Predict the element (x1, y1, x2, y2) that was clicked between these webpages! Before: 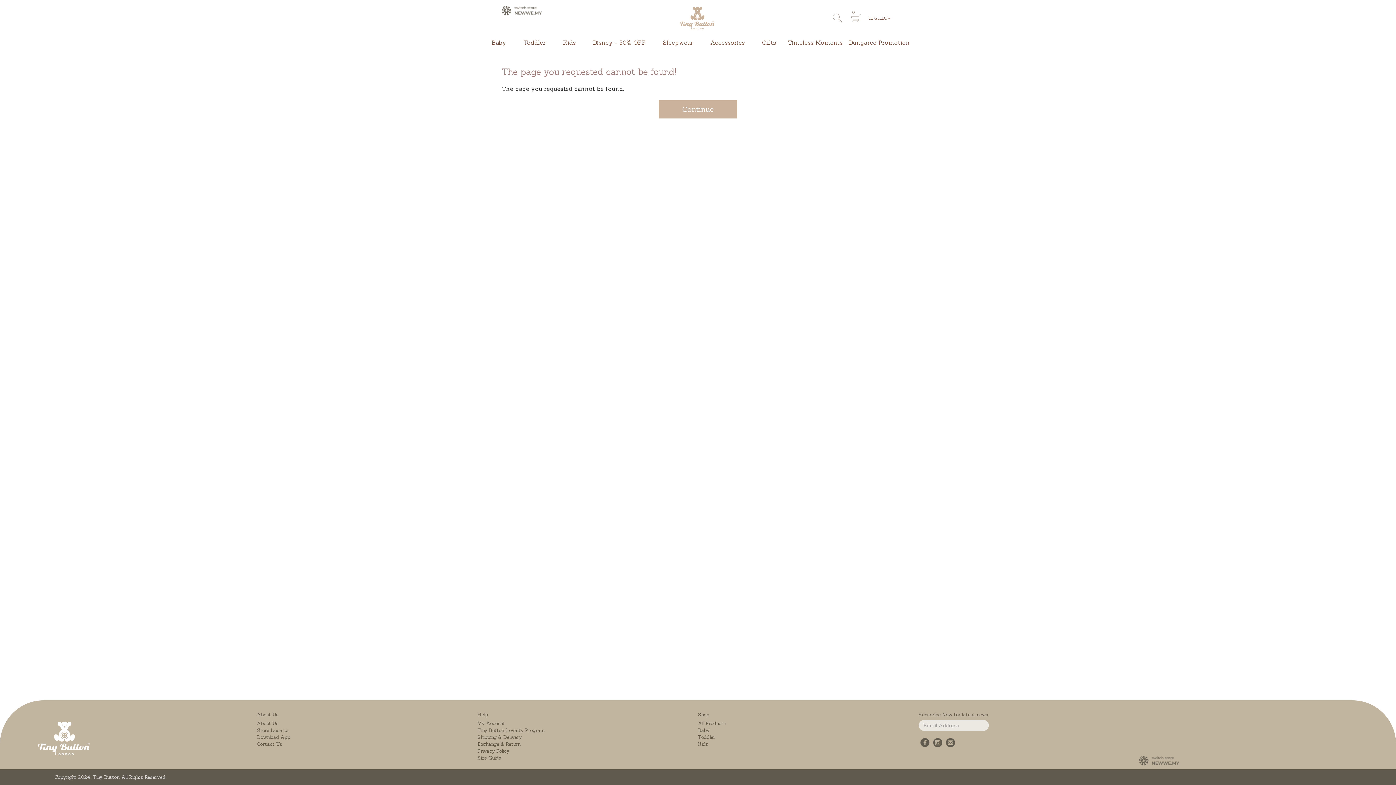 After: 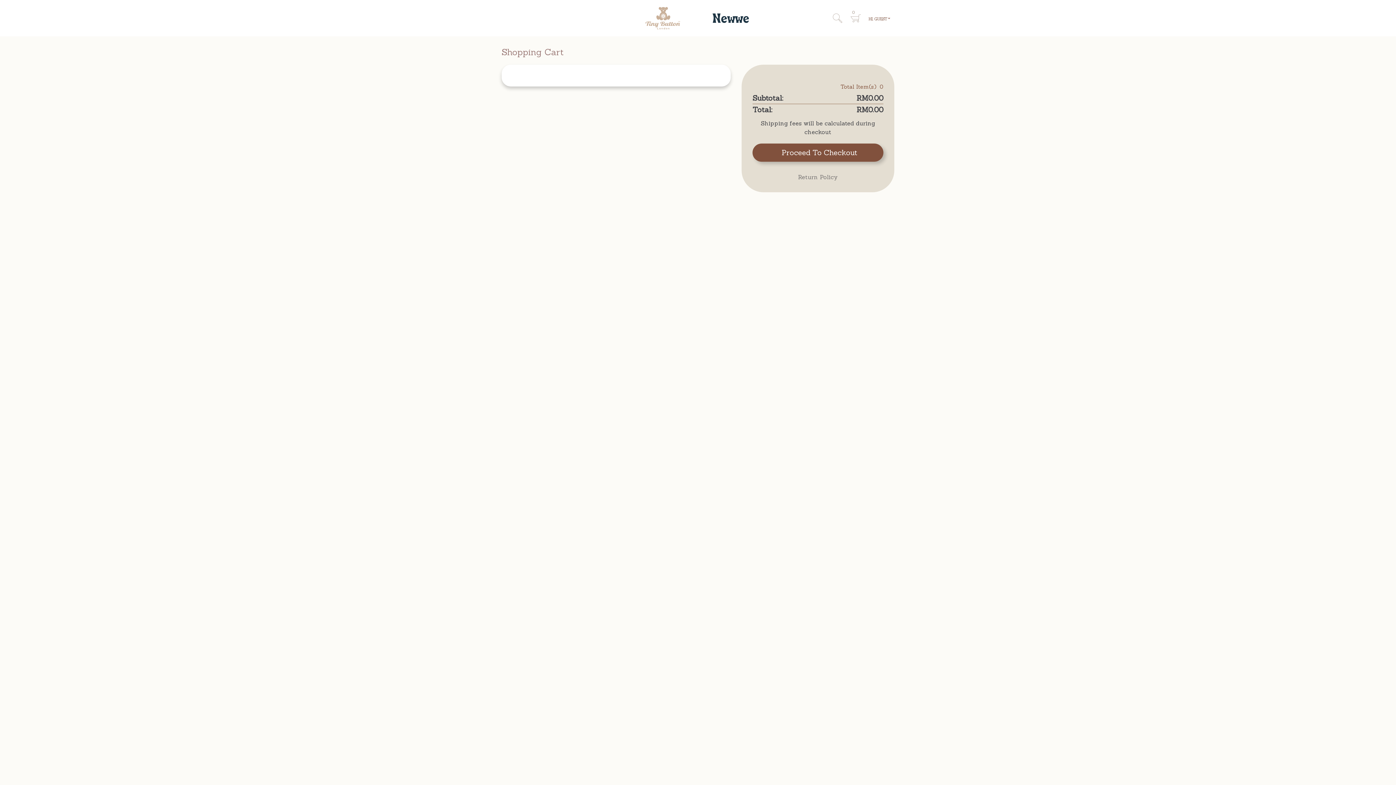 Action: label: 0 bbox: (850, 12, 861, 23)